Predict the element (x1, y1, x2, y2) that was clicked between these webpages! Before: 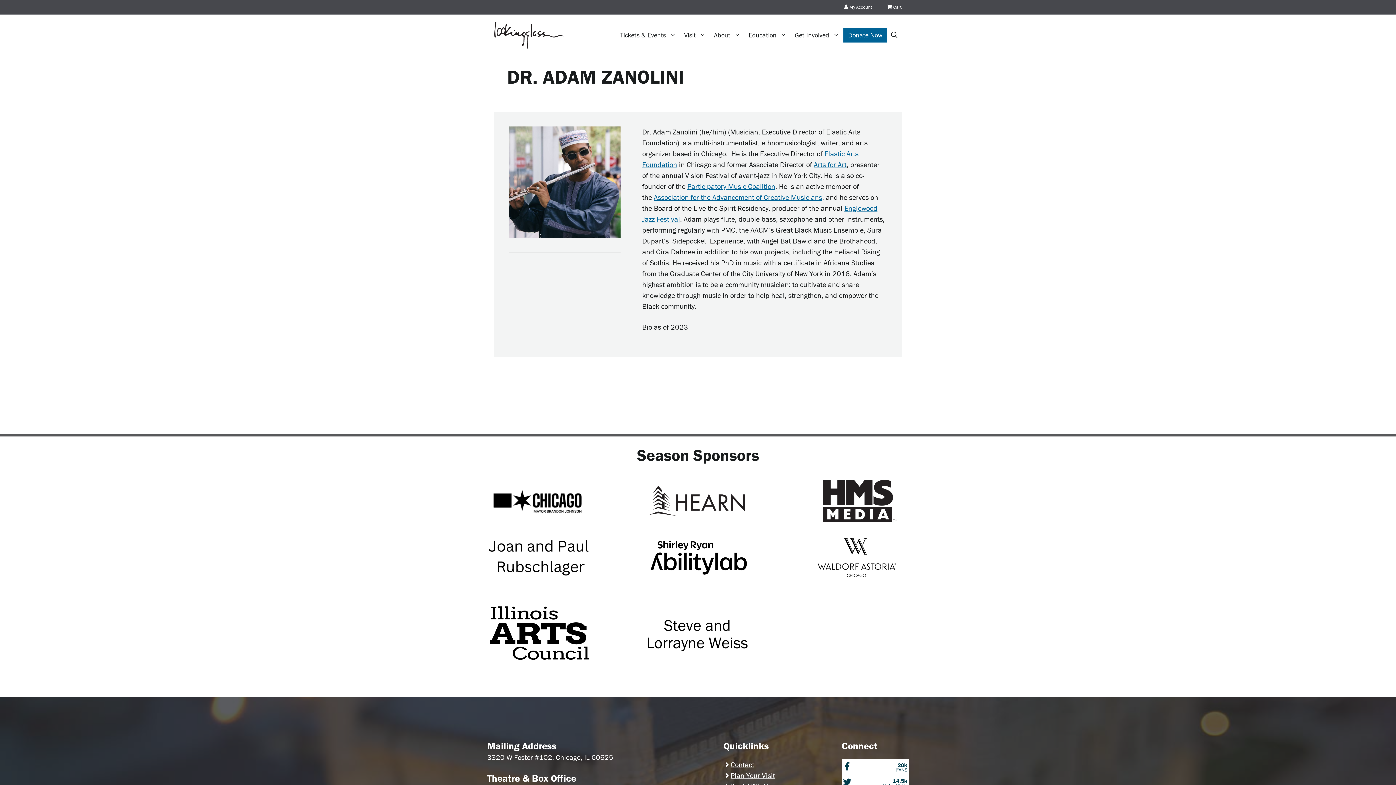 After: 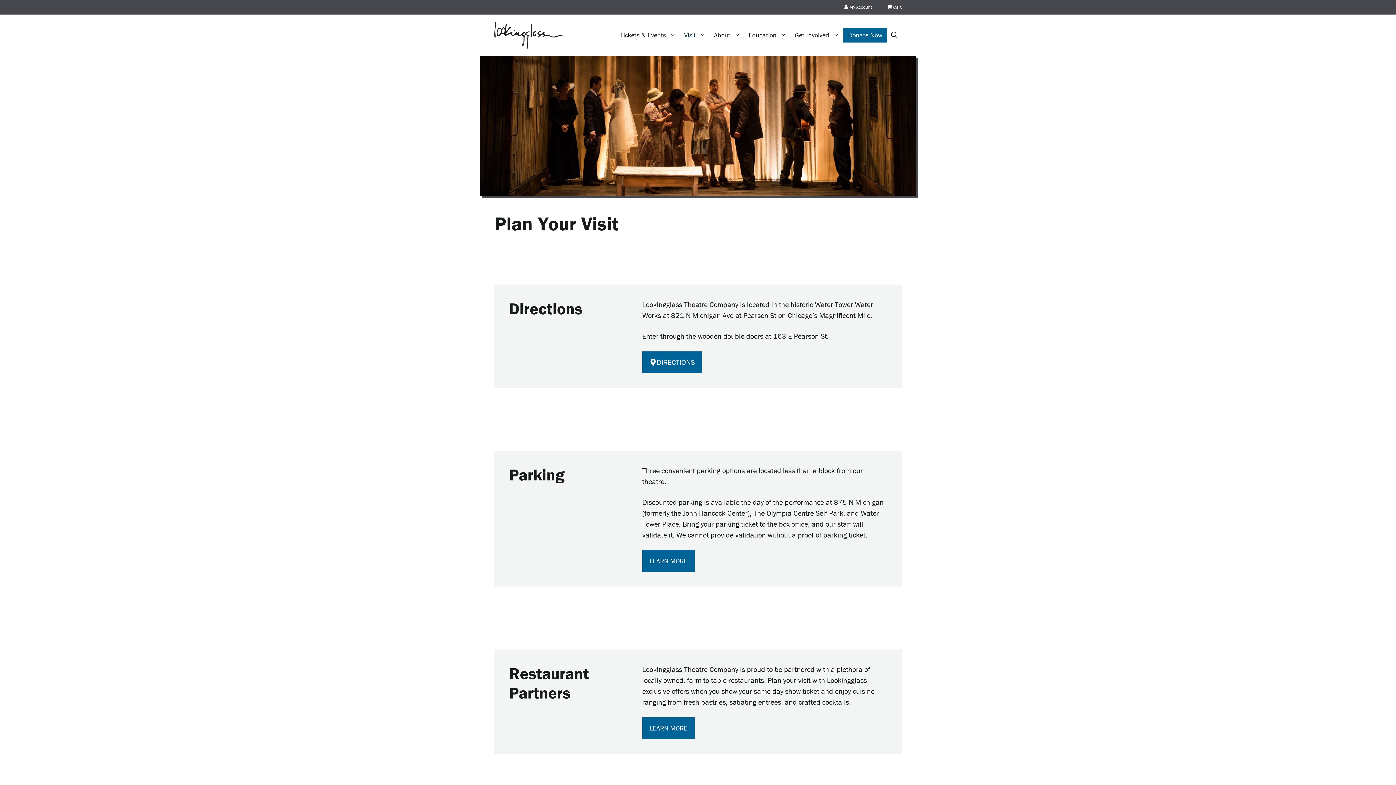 Action: bbox: (680, 24, 710, 46) label: Visit